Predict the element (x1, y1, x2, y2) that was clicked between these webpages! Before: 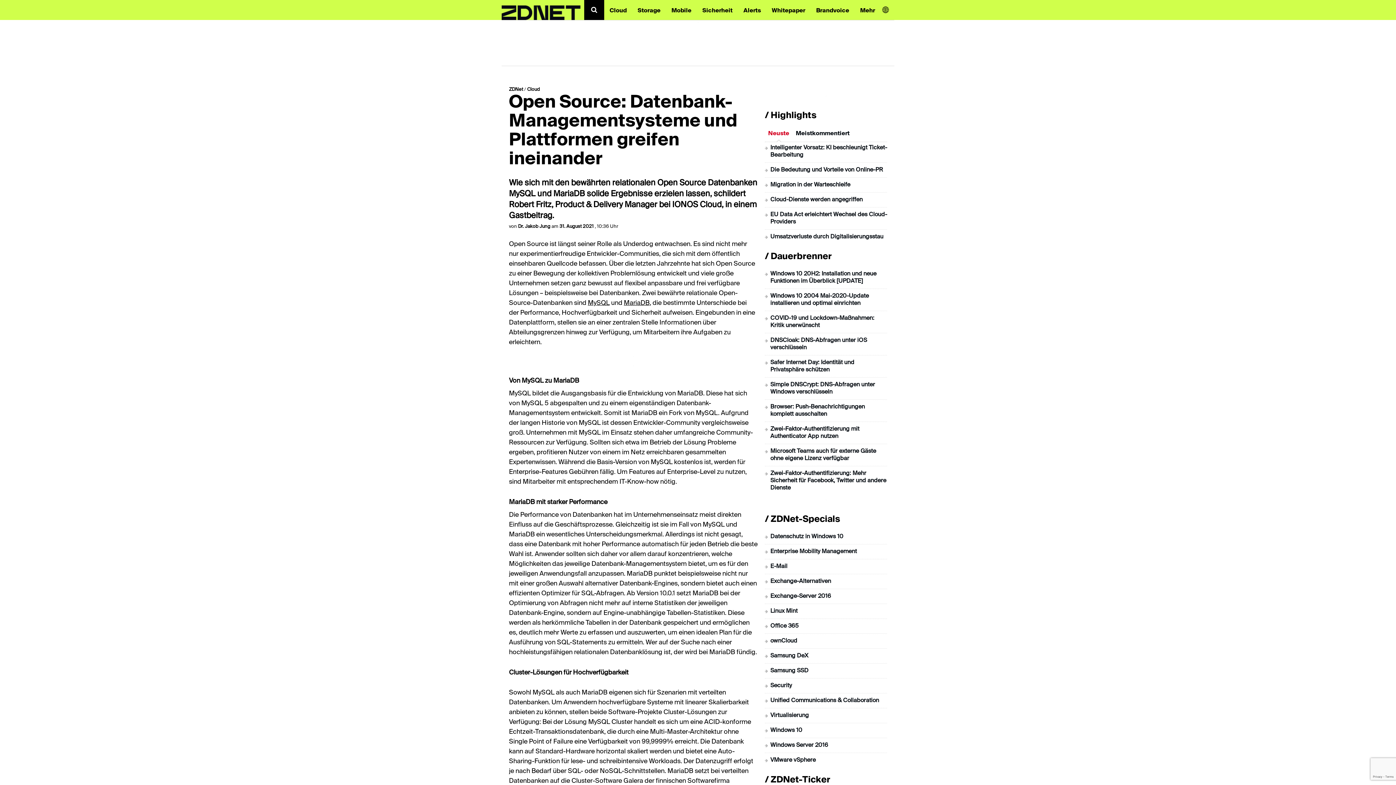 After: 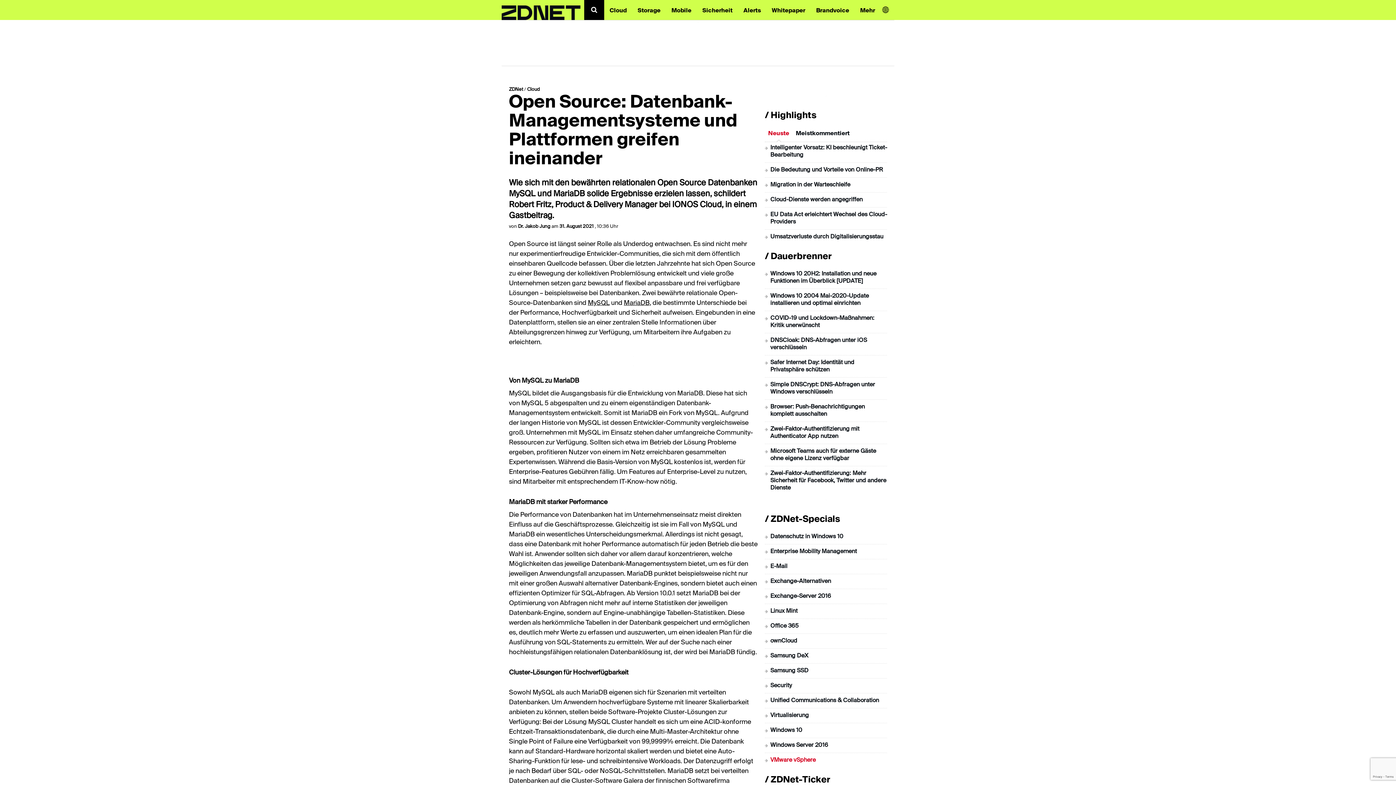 Action: bbox: (770, 757, 816, 763) label: VMware vSphere